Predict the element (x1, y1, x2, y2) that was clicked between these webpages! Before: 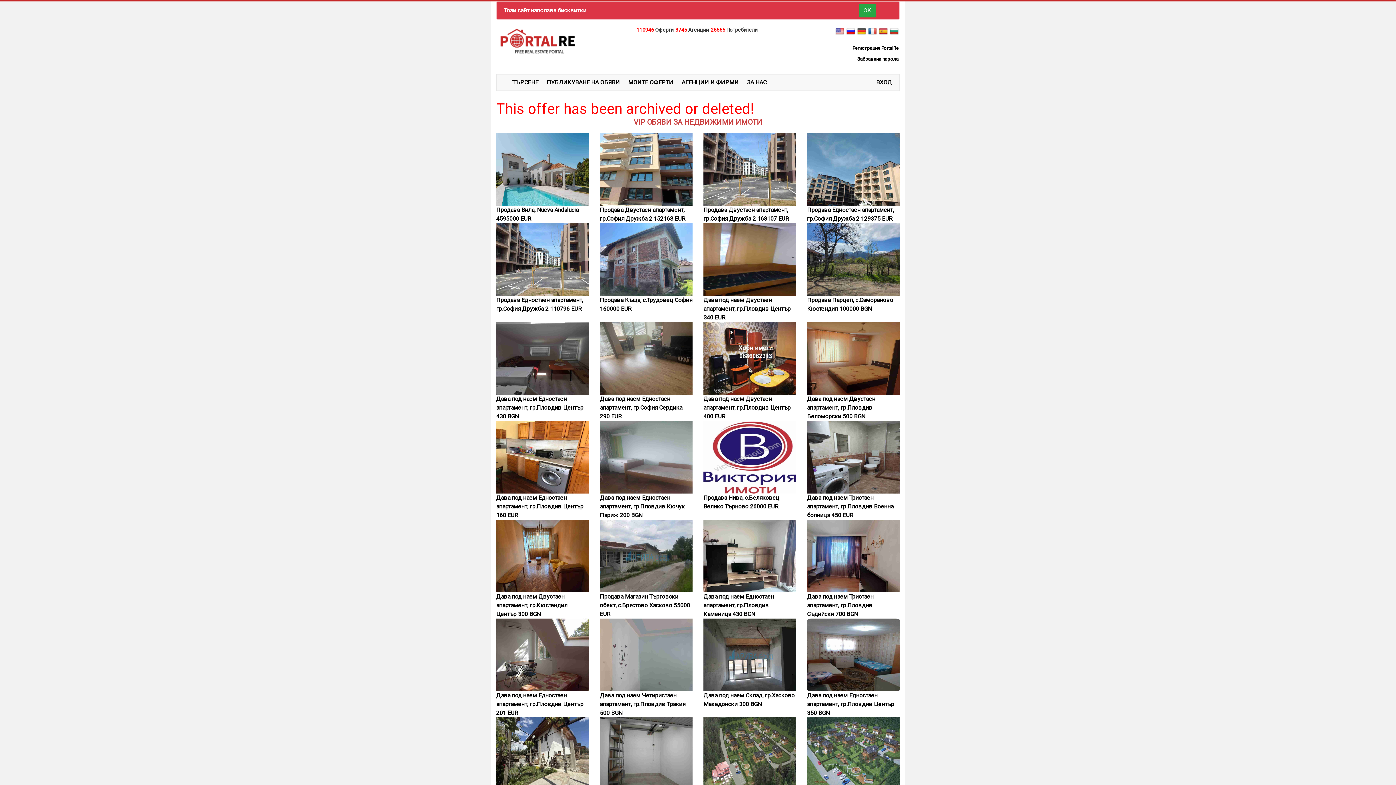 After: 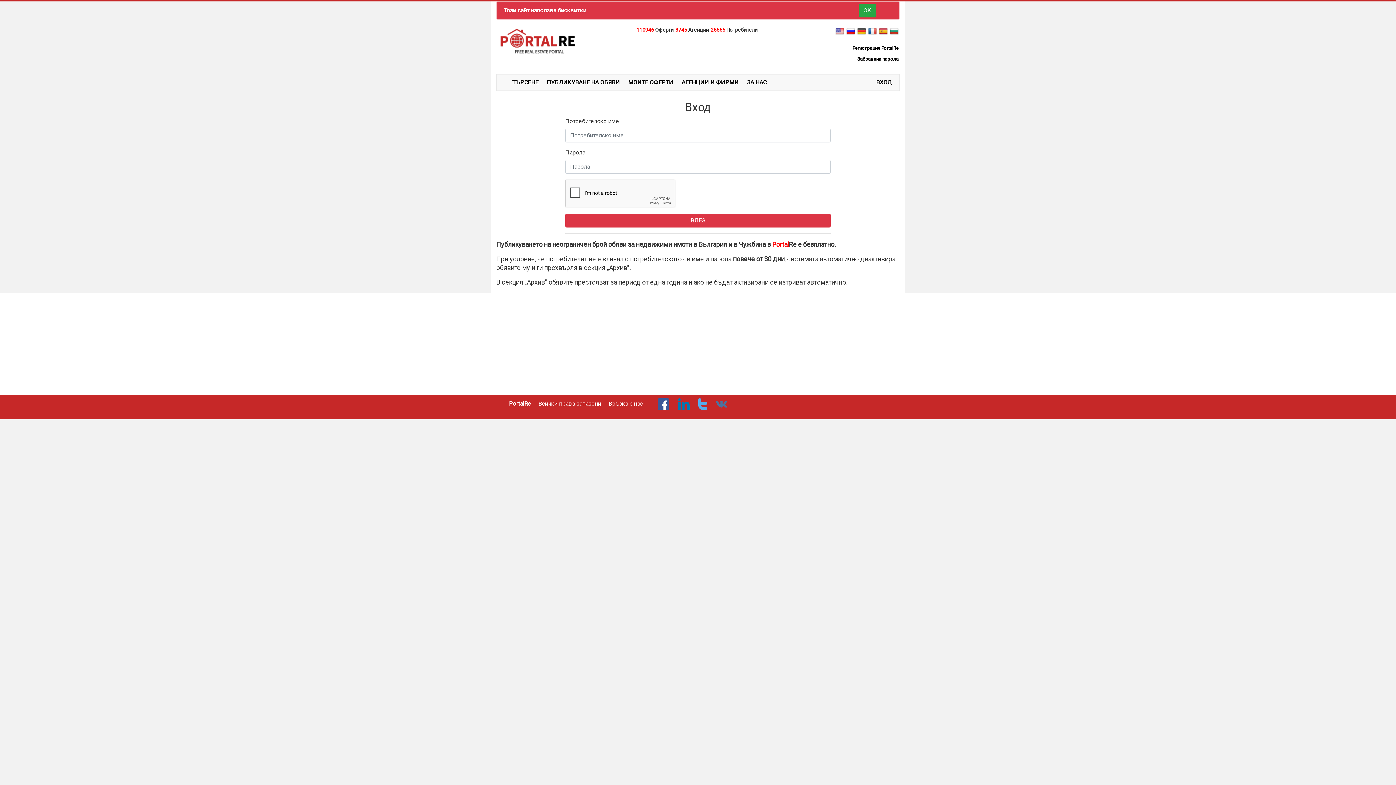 Action: bbox: (627, 78, 673, 85) label: МОИТЕ ОФЕРТИ